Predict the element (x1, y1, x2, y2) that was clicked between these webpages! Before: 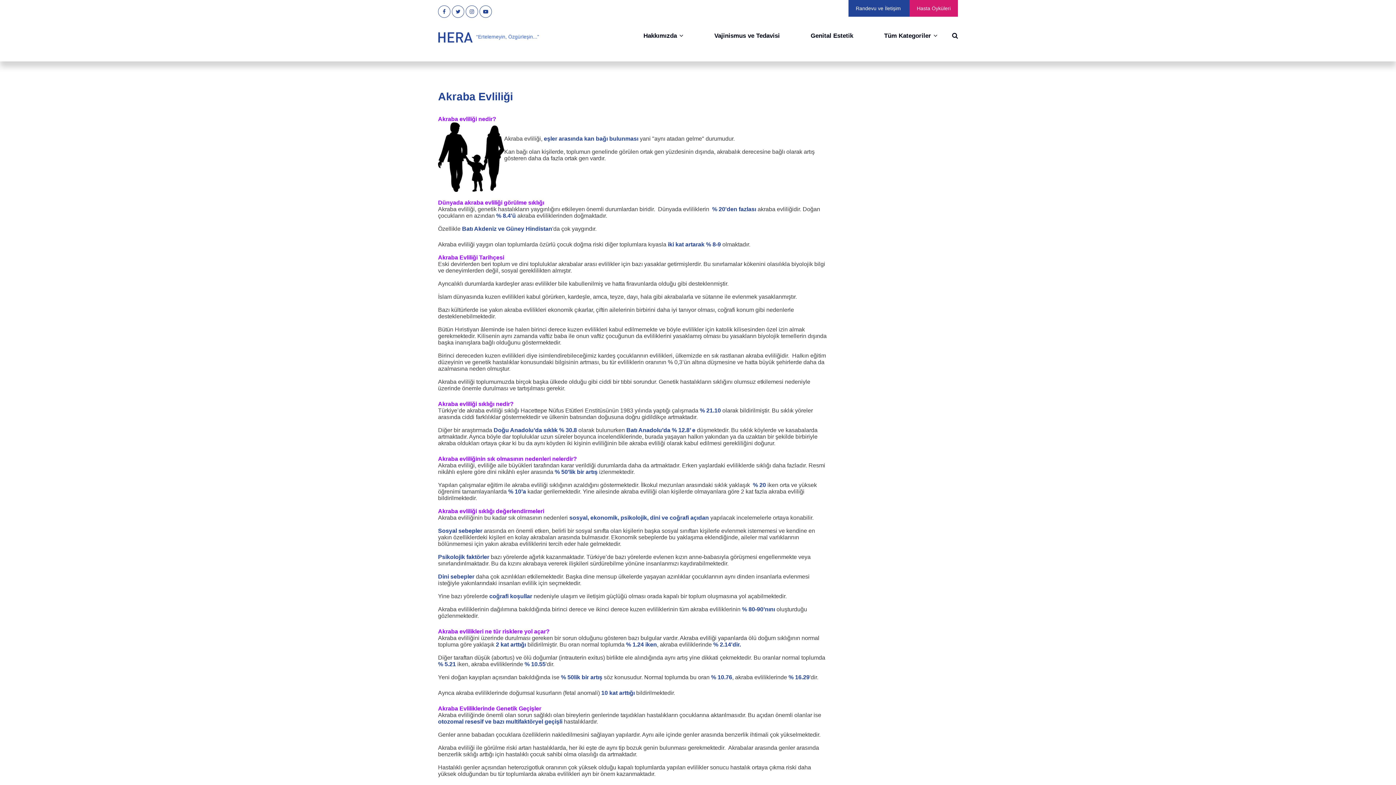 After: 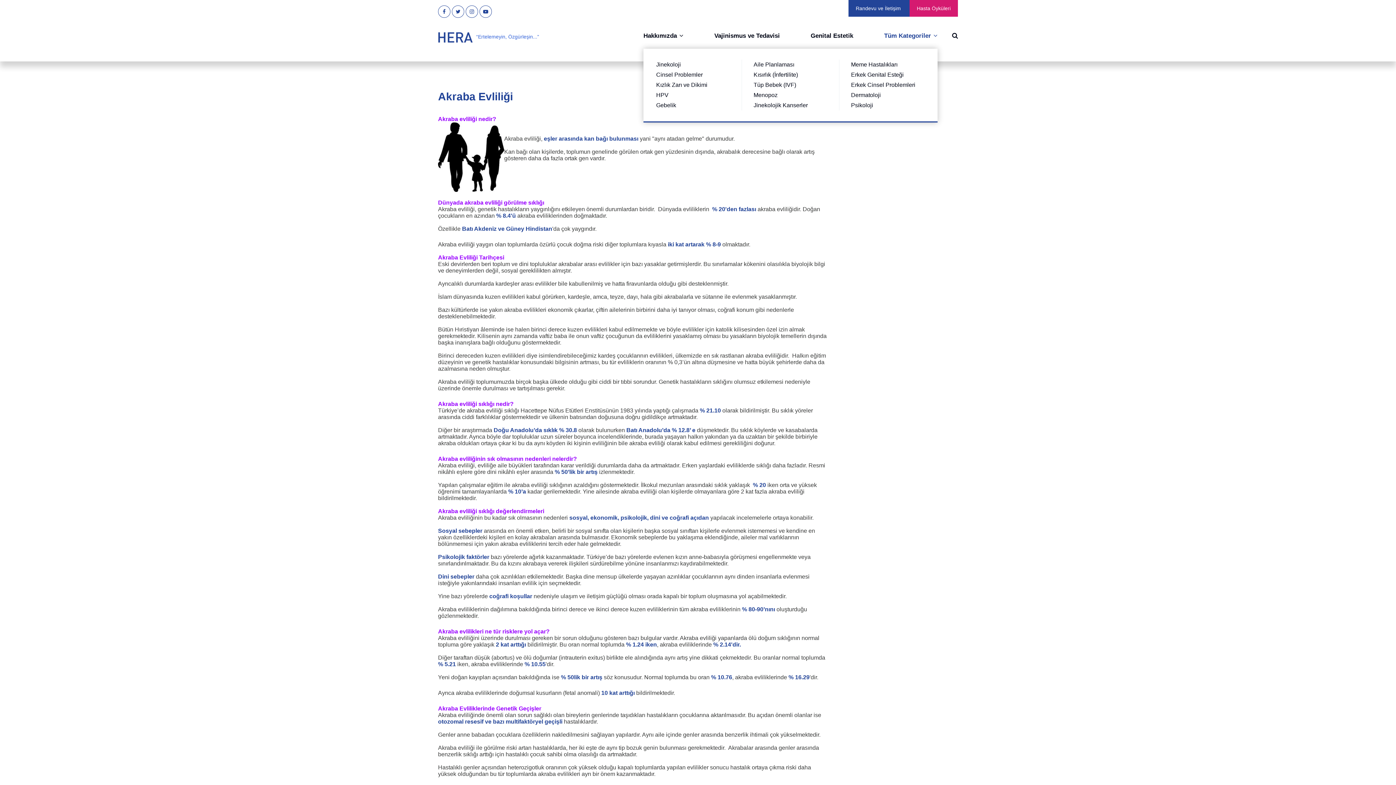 Action: bbox: (884, 32, 937, 52) label: Tüm Kategoriler